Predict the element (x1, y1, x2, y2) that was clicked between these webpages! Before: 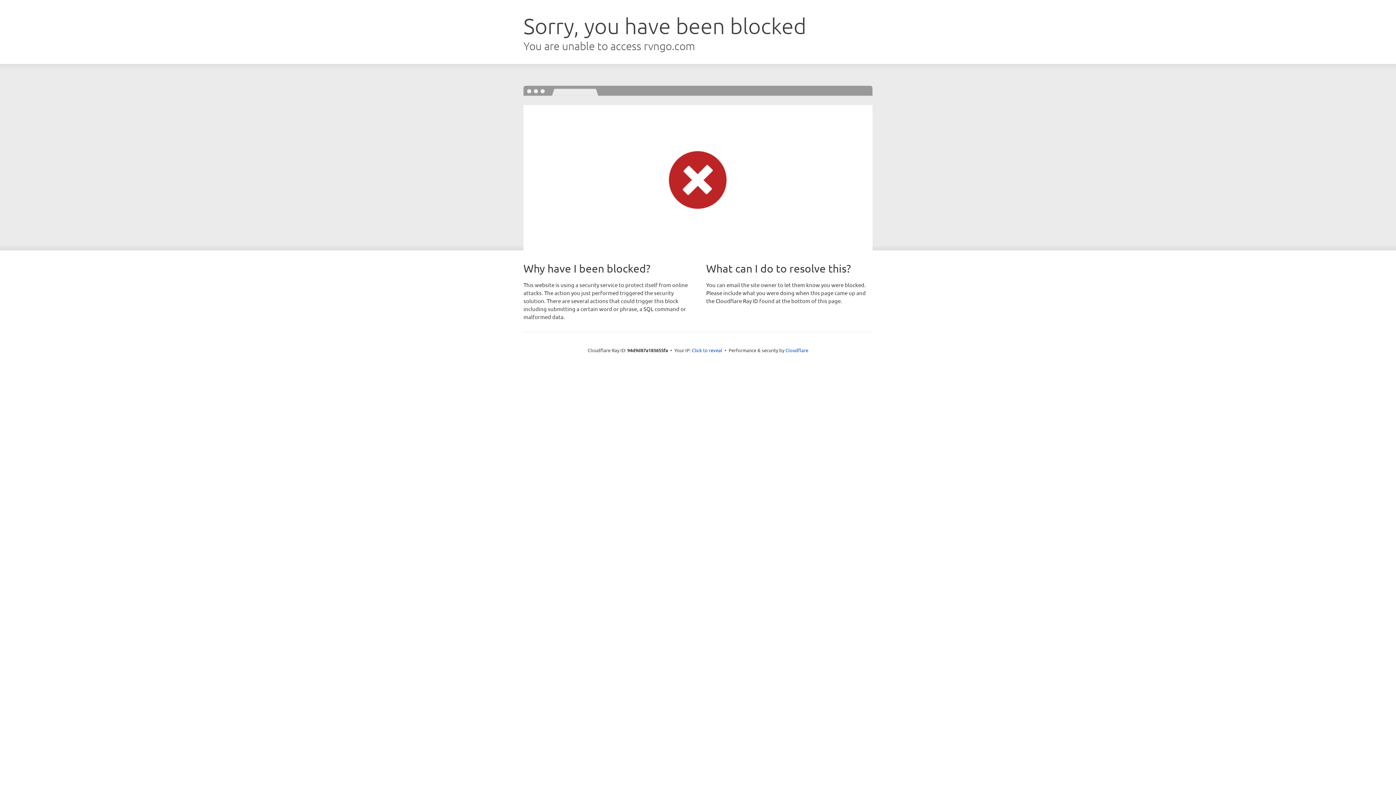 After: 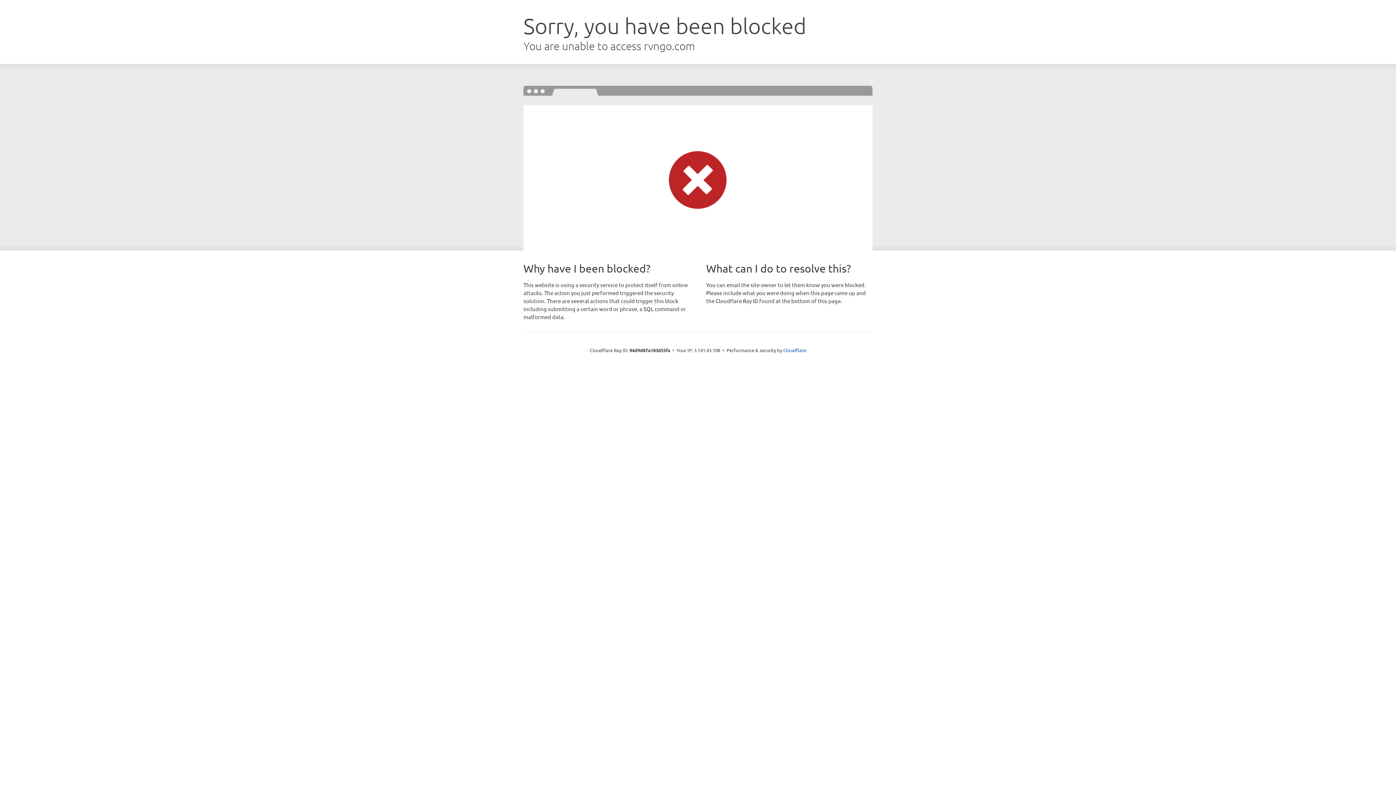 Action: bbox: (692, 346, 722, 353) label: Click to reveal